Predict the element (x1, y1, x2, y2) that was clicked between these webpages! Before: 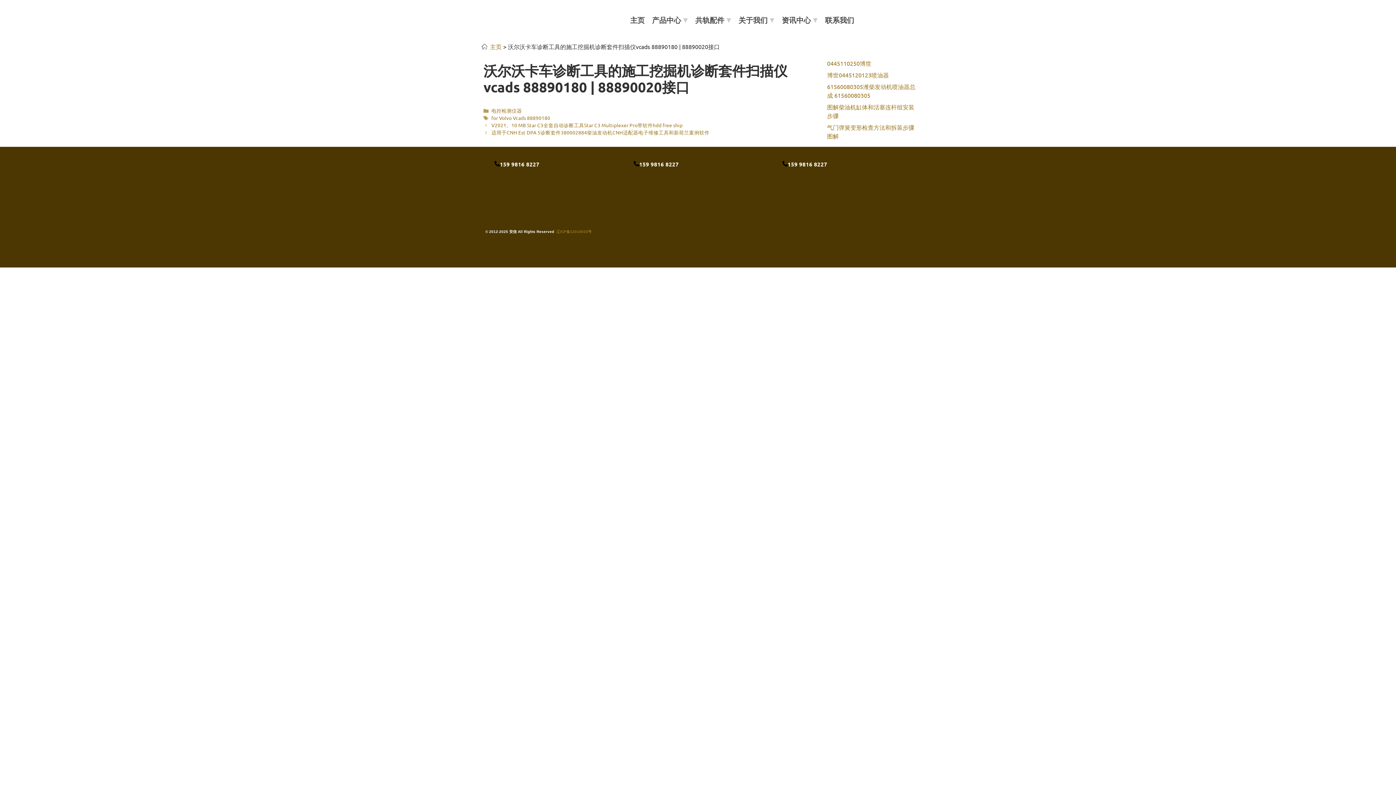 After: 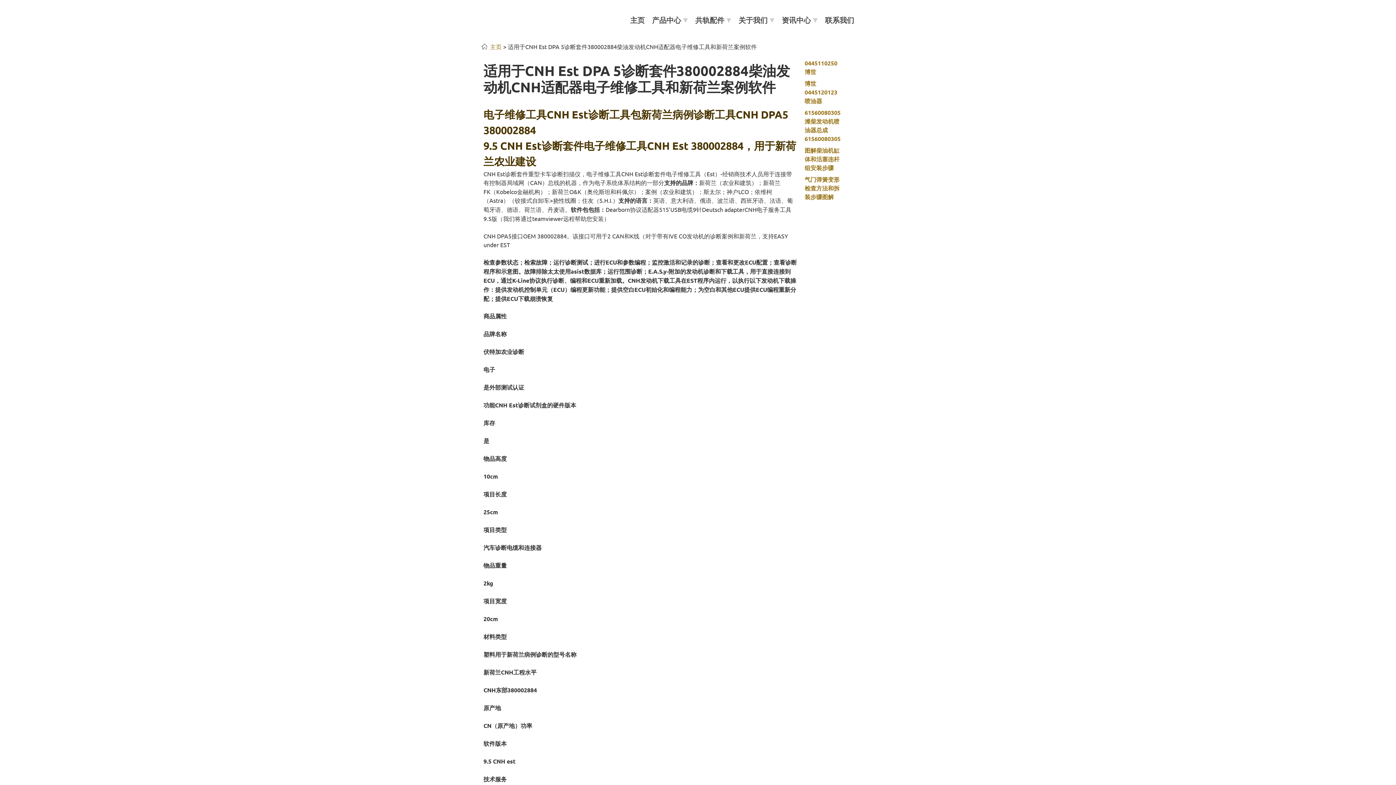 Action: bbox: (491, 129, 709, 135) label: 适用于CNH Est DPA 5诊断套件380002884柴油发动机CNH适配器电子维修工具和新荷兰案例软件